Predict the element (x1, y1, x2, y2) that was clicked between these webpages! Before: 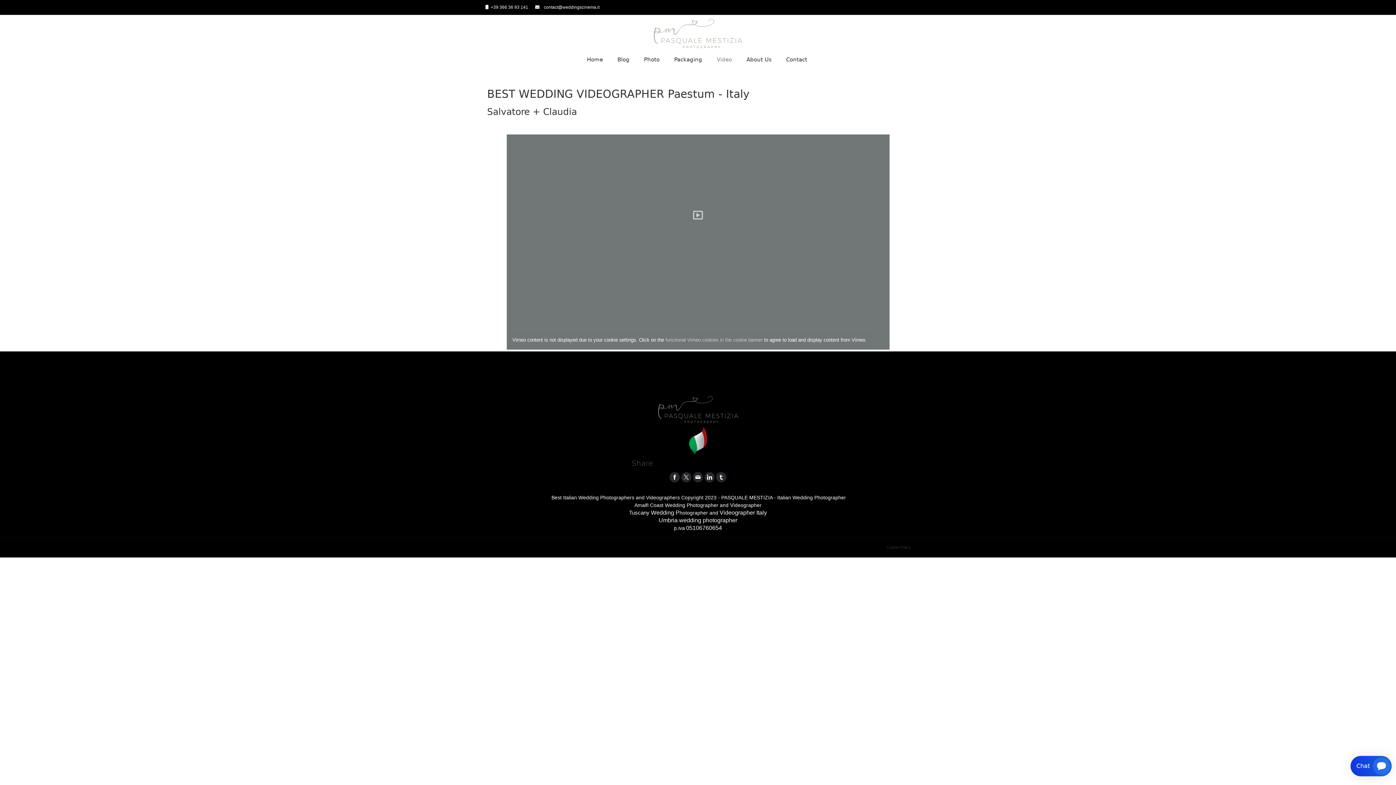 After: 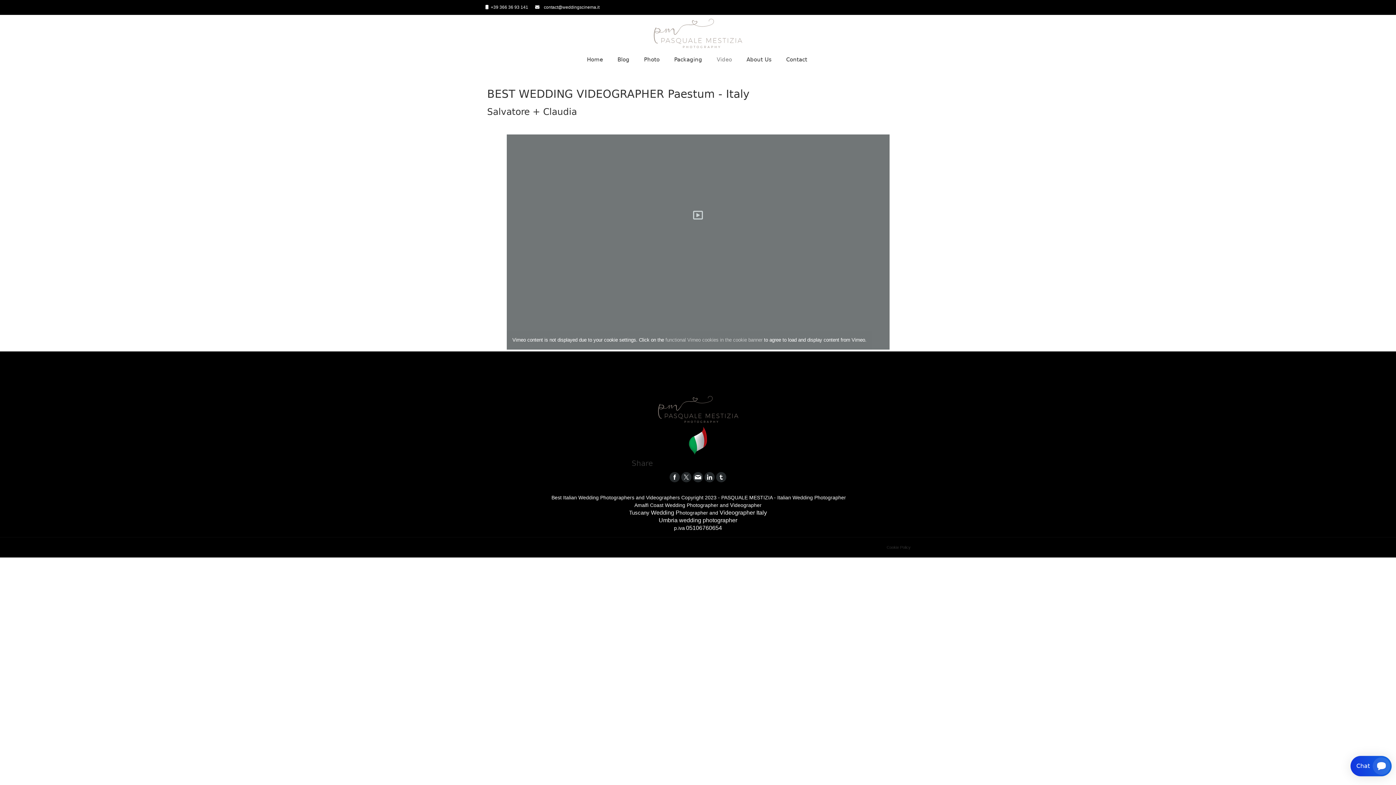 Action: bbox: (693, 472, 703, 482)